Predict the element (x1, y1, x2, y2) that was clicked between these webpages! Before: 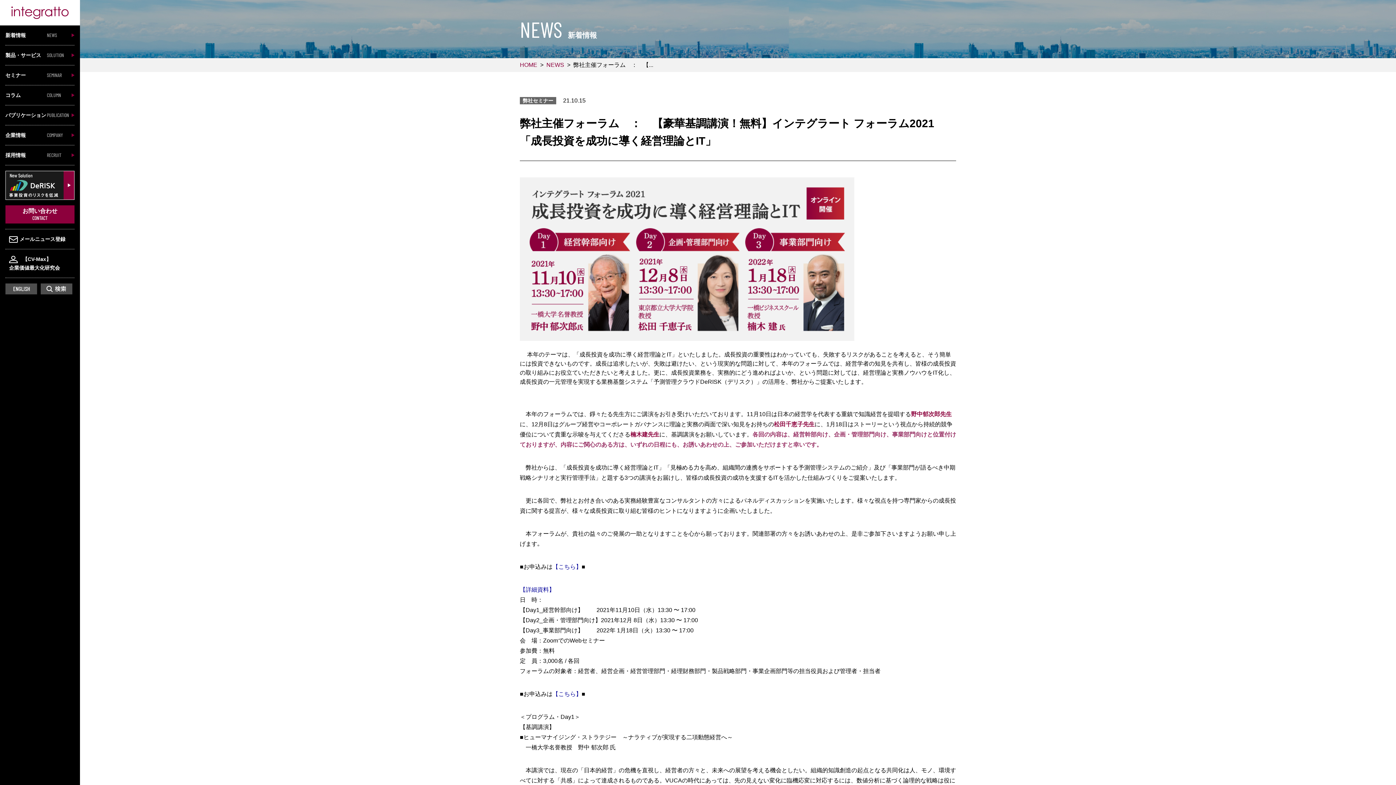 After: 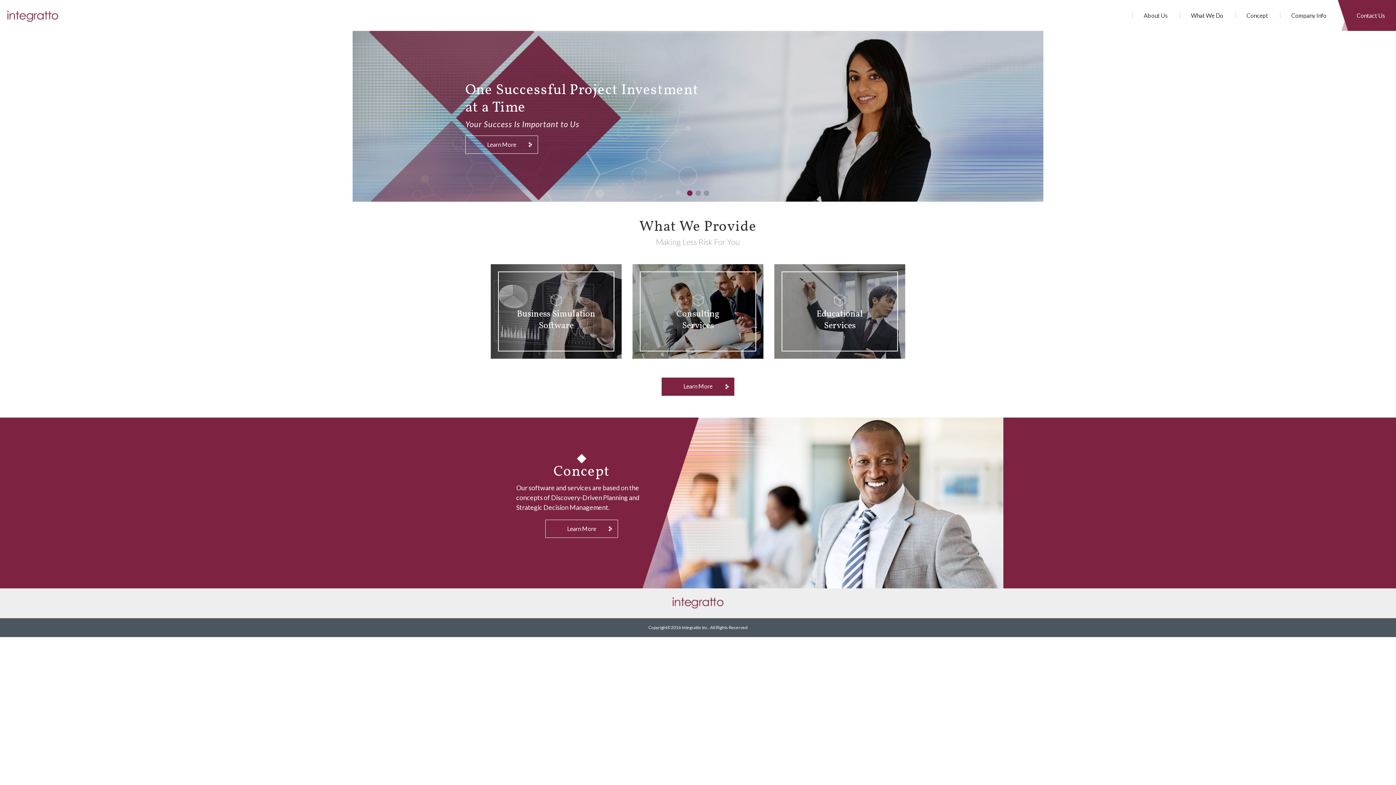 Action: bbox: (5, 286, 37, 292)